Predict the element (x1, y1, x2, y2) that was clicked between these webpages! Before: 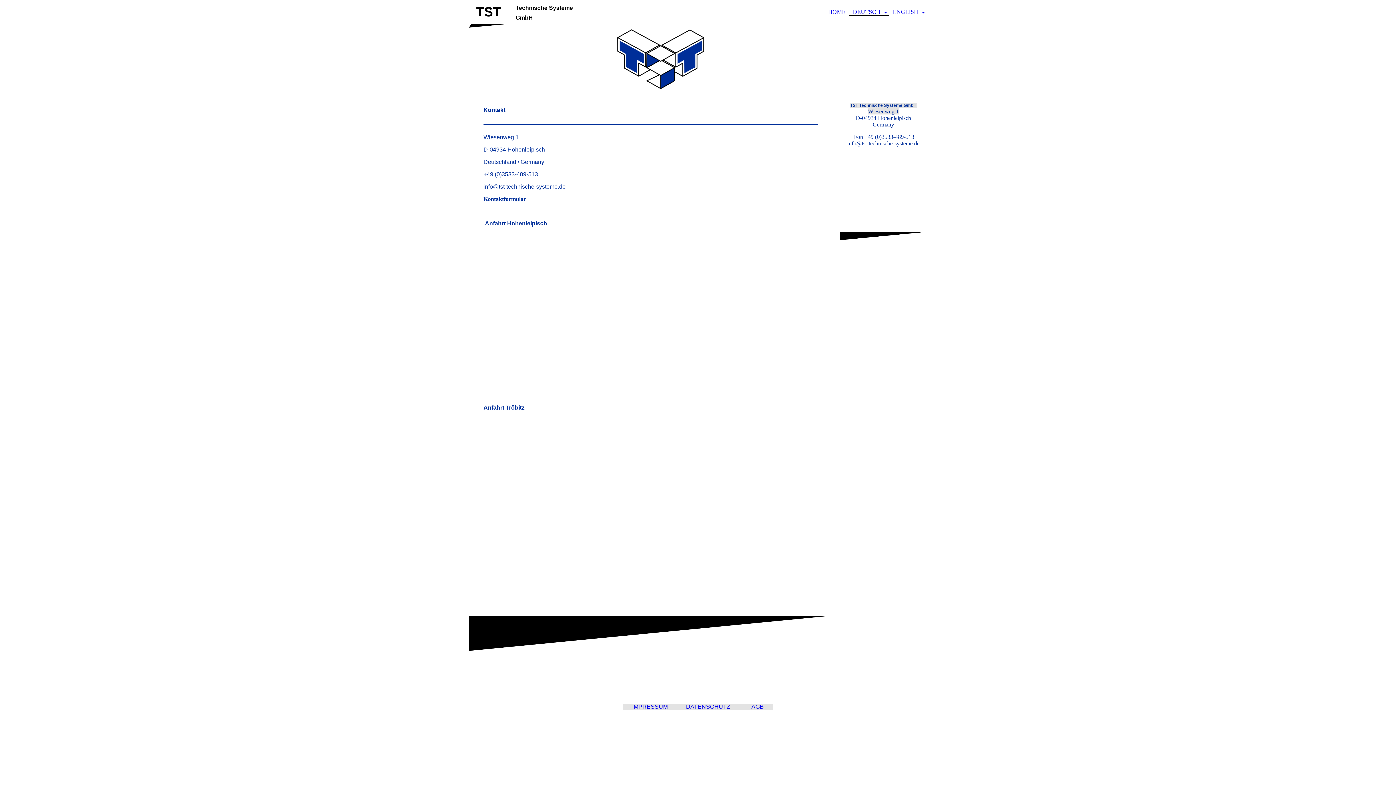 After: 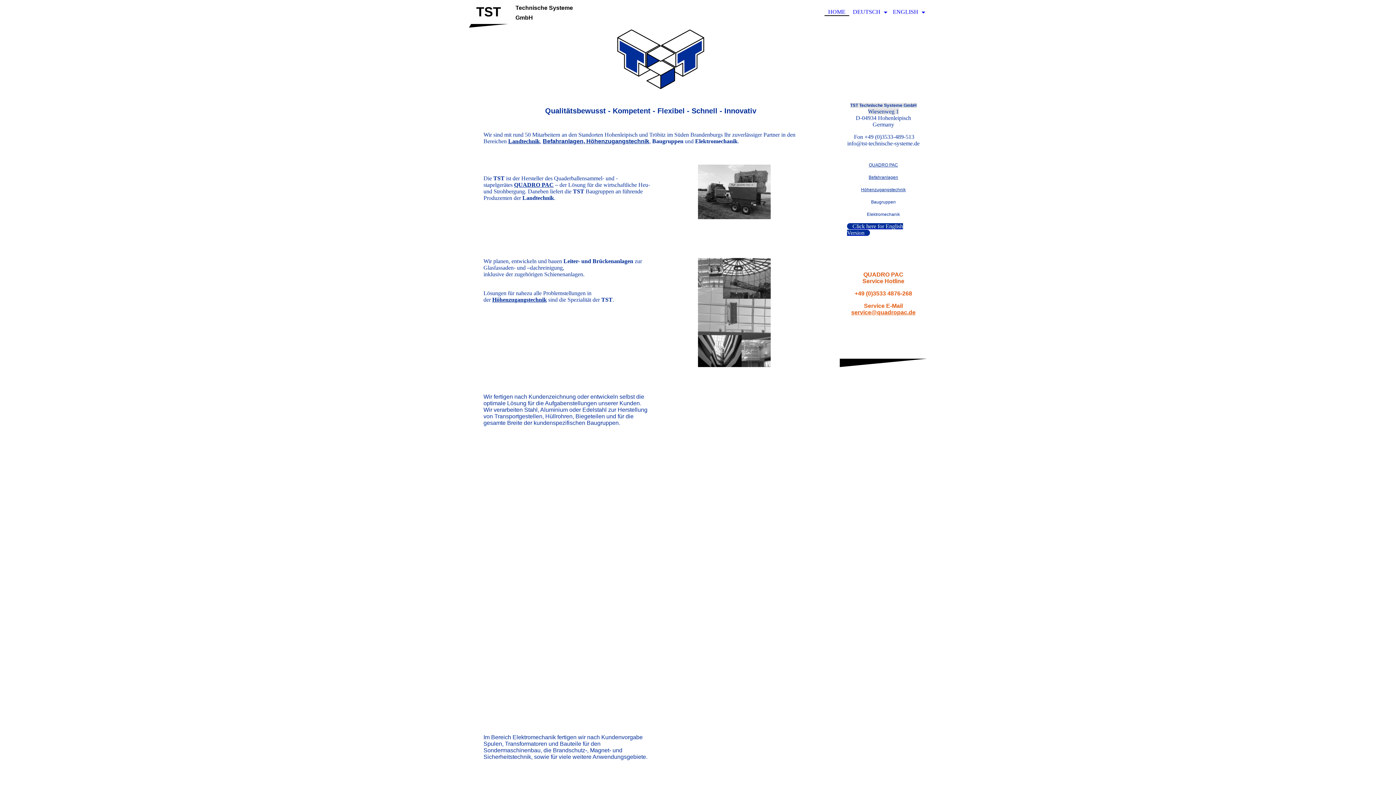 Action: label: HOME bbox: (824, 8, 849, 16)